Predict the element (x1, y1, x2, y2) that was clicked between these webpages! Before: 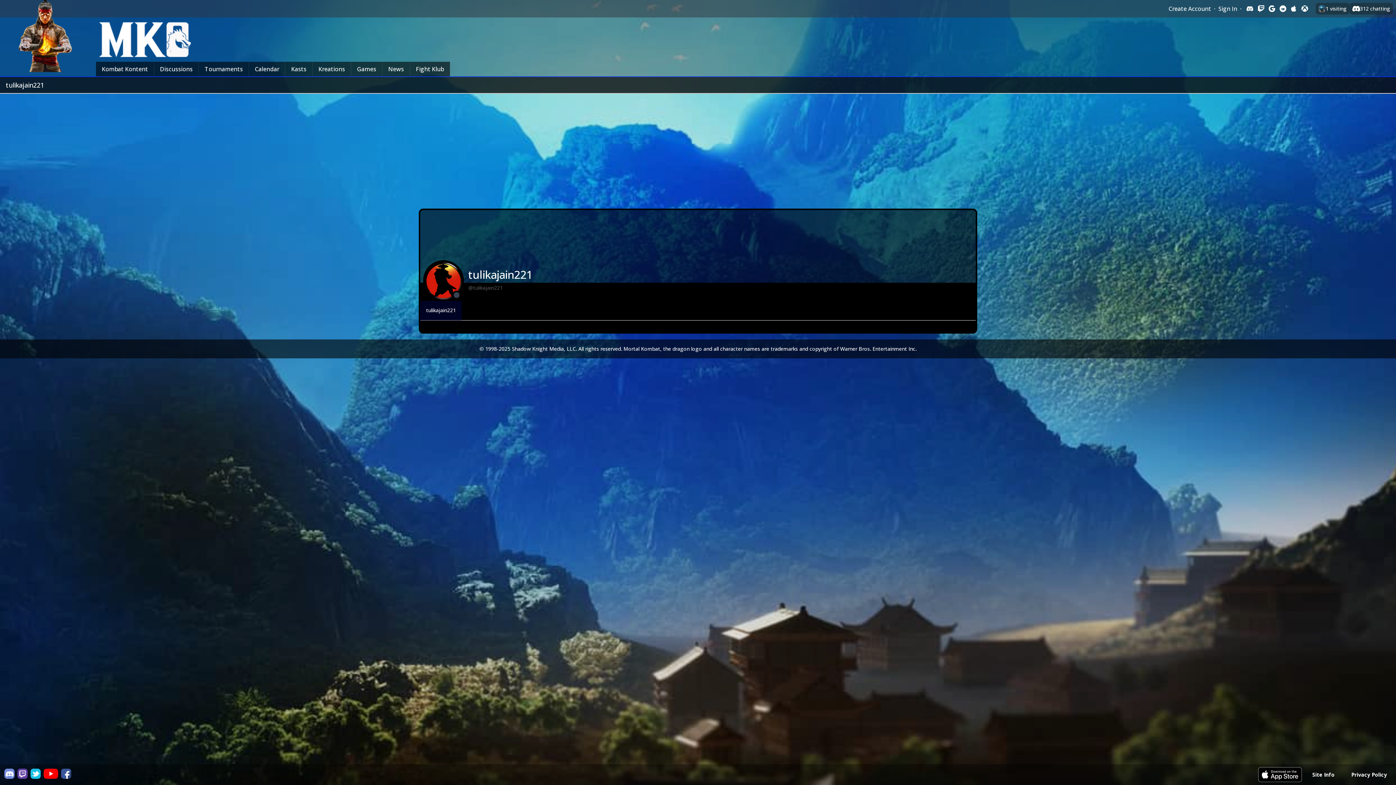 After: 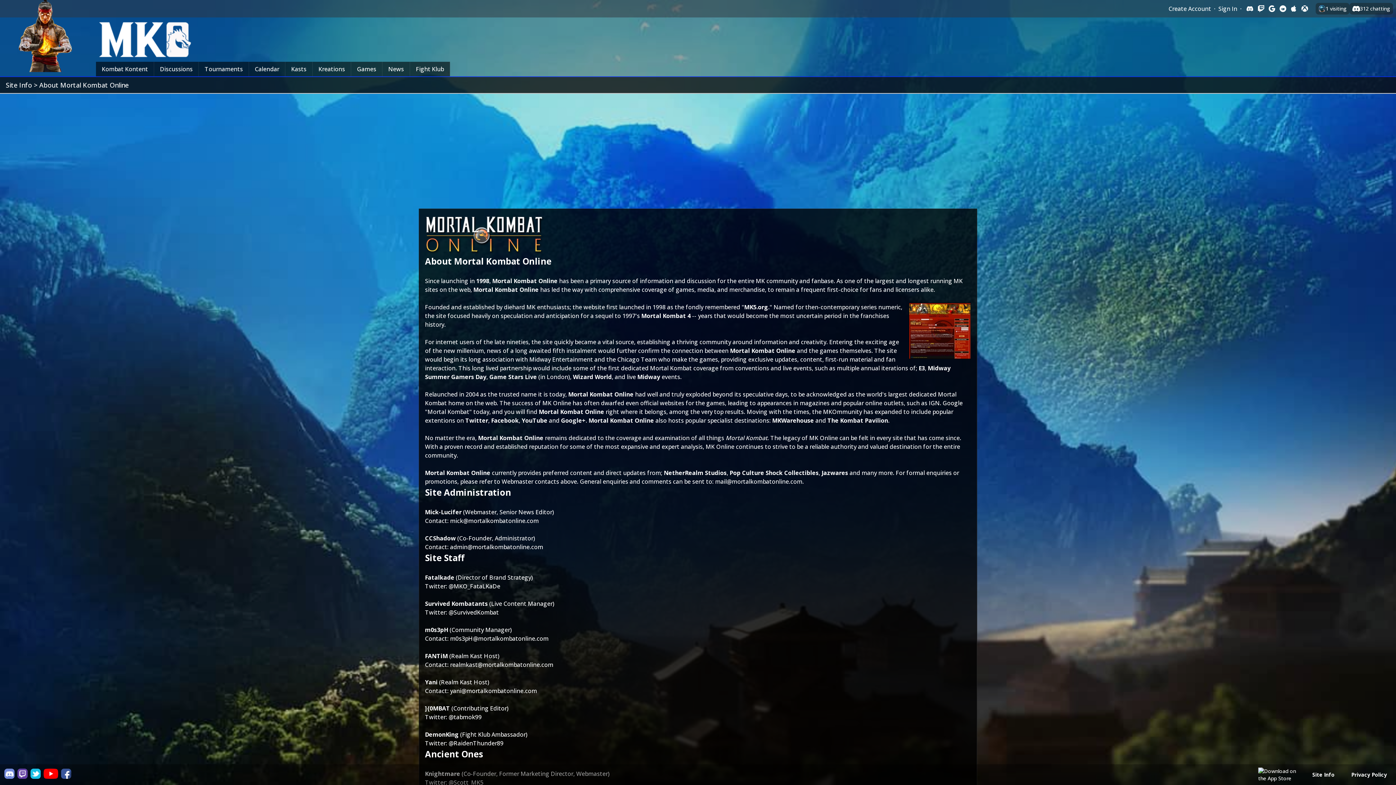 Action: label: Site Info bbox: (1306, 768, 1341, 782)